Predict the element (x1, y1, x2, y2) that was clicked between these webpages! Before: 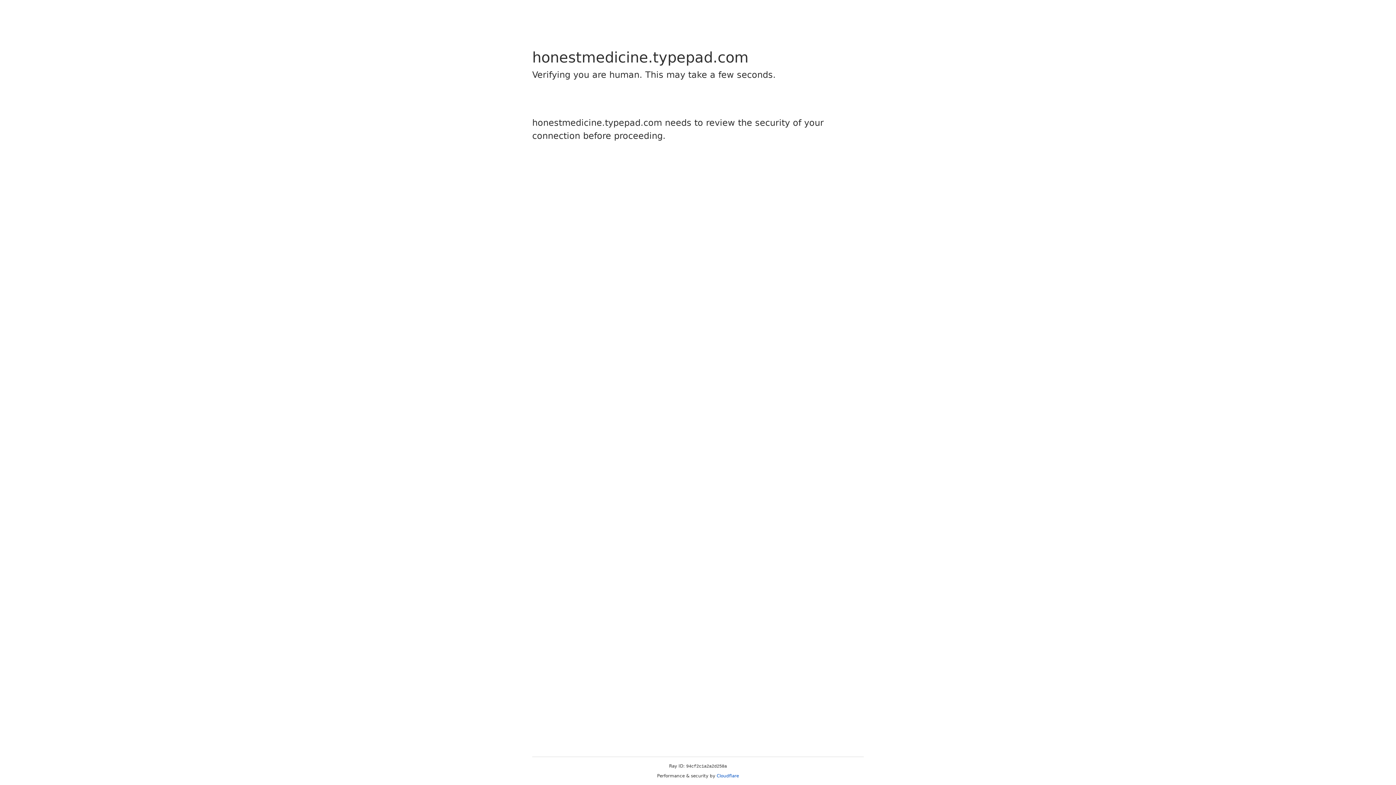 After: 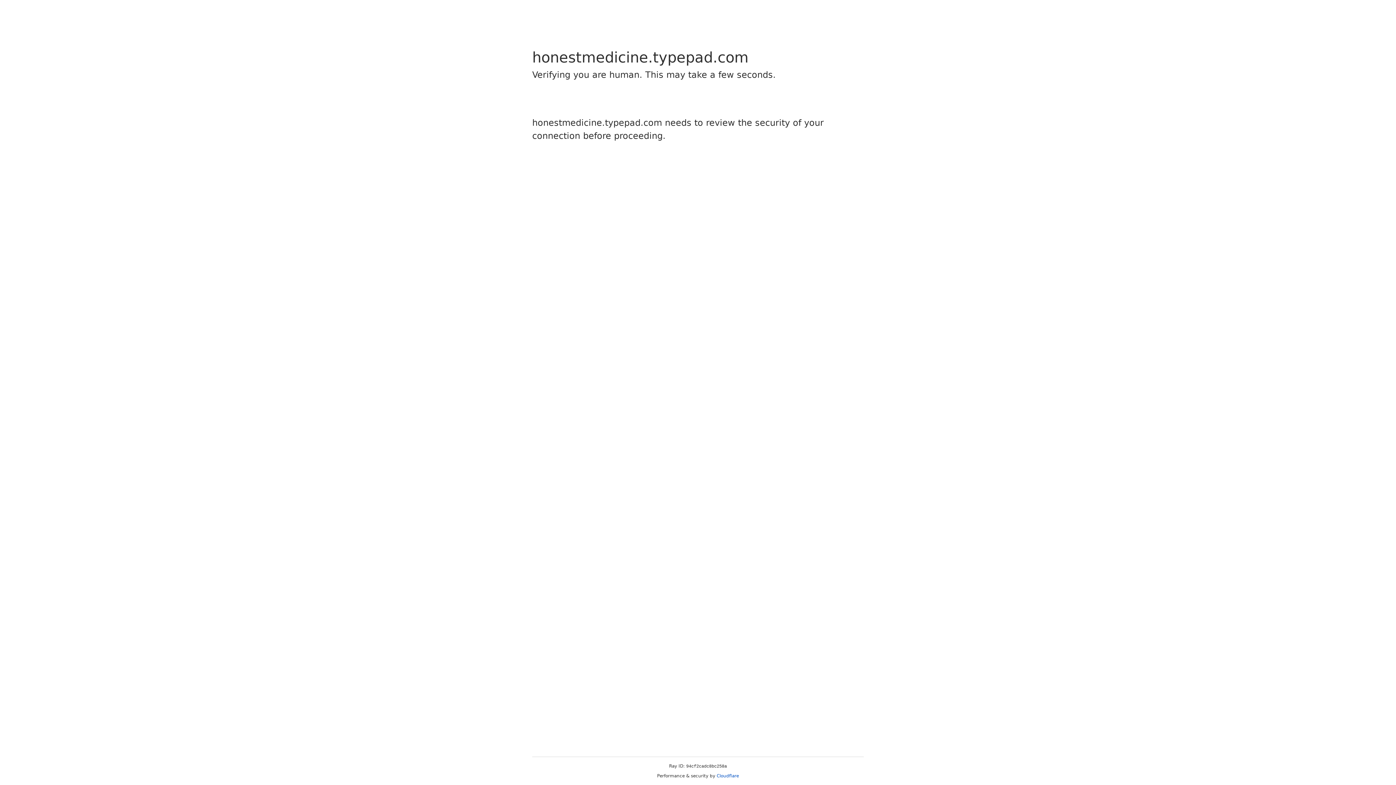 Action: bbox: (716, 773, 739, 778) label: Cloudflare